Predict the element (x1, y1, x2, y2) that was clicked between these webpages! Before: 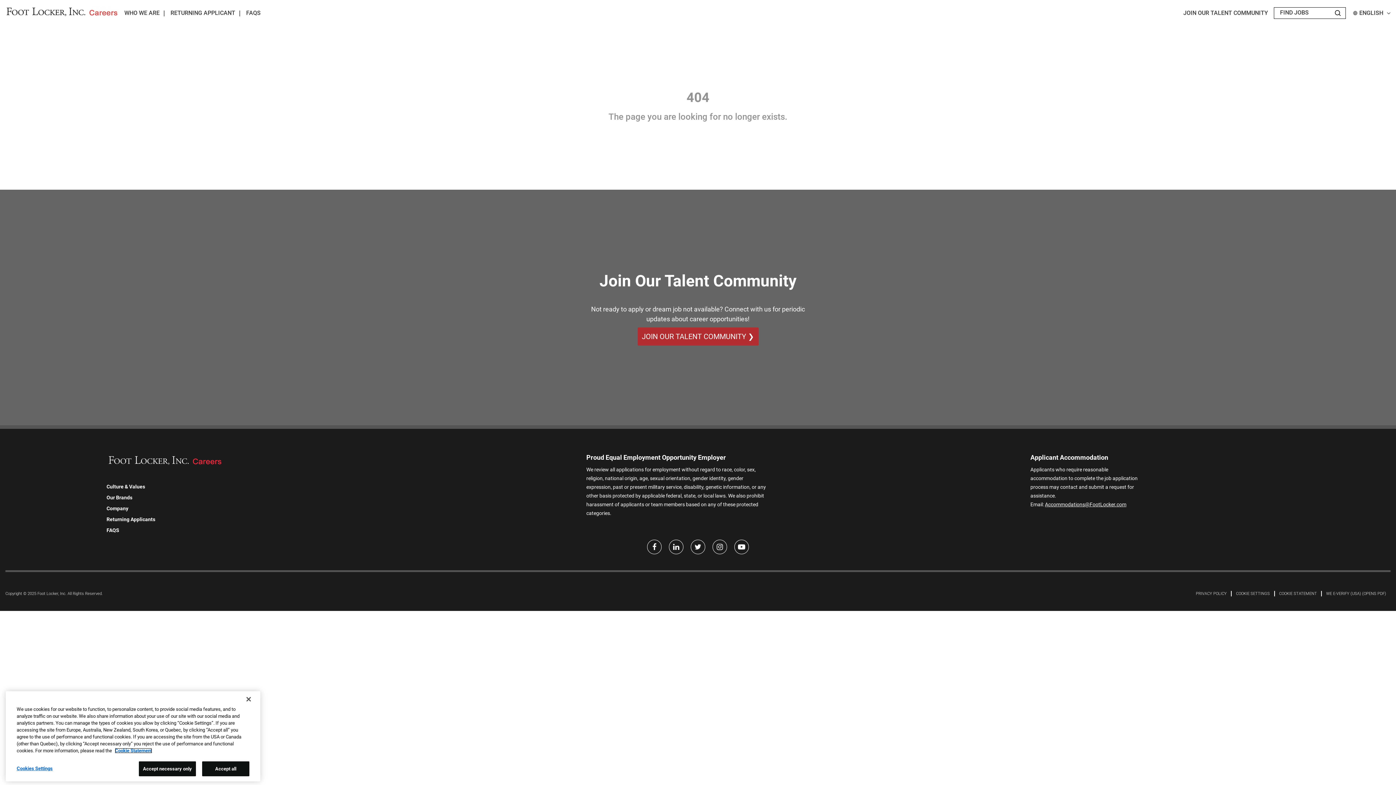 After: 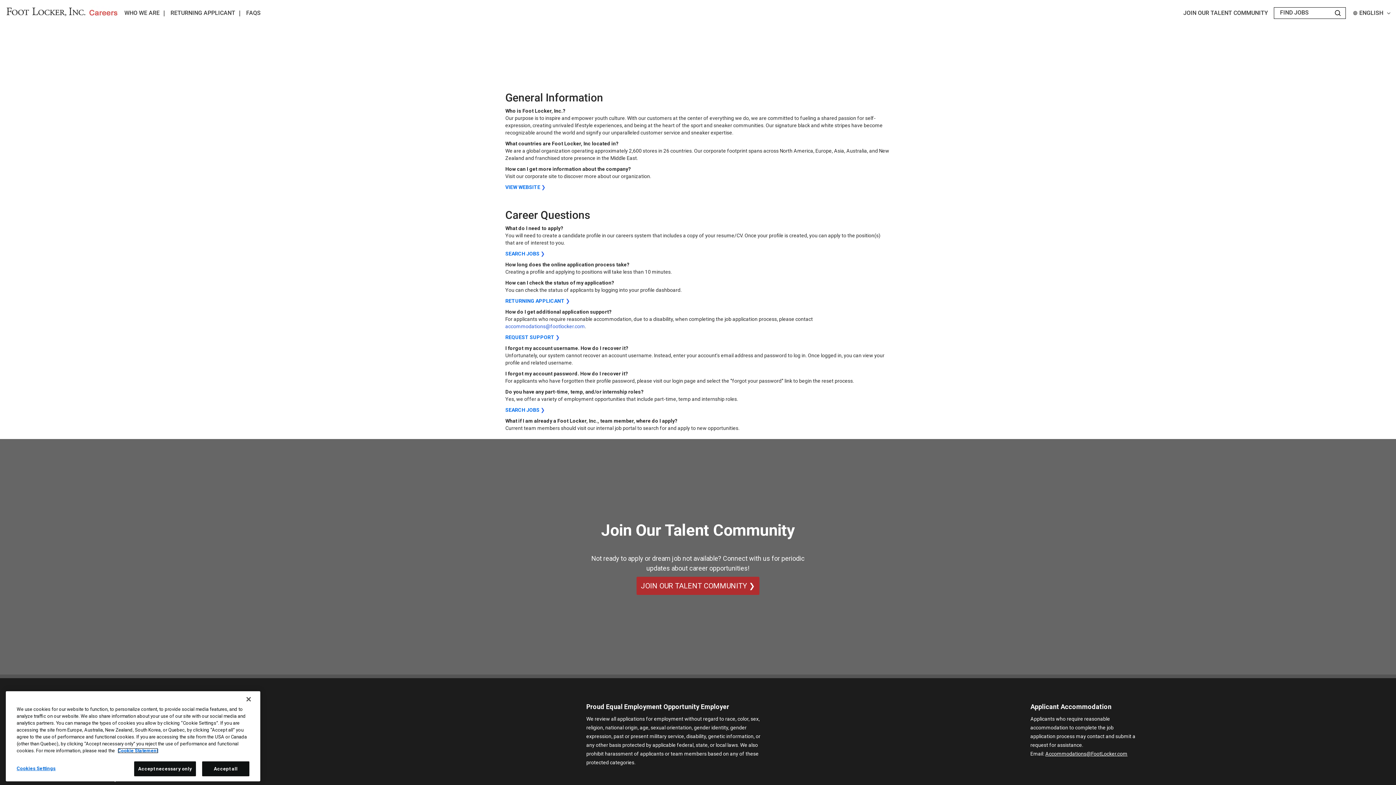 Action: bbox: (106, 527, 119, 533) label: FAQS